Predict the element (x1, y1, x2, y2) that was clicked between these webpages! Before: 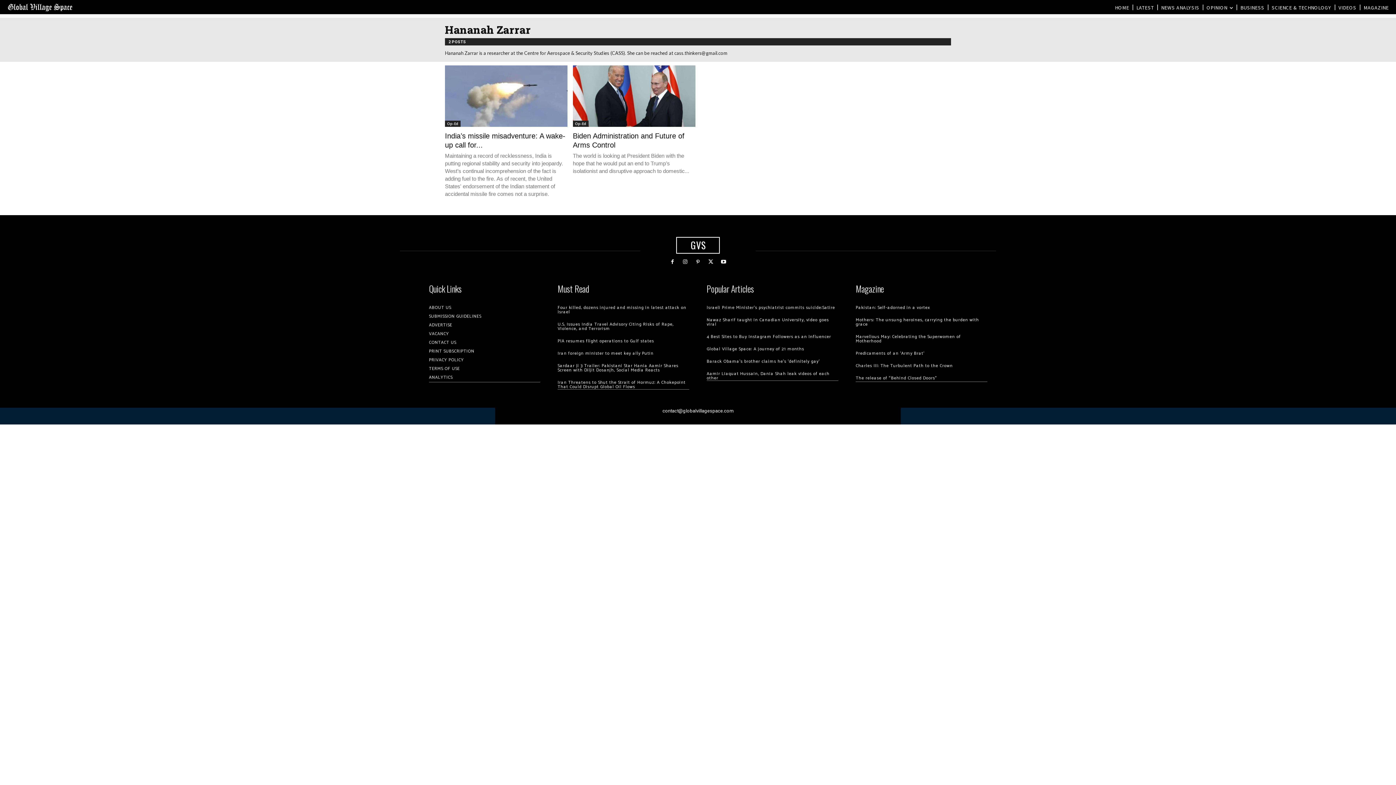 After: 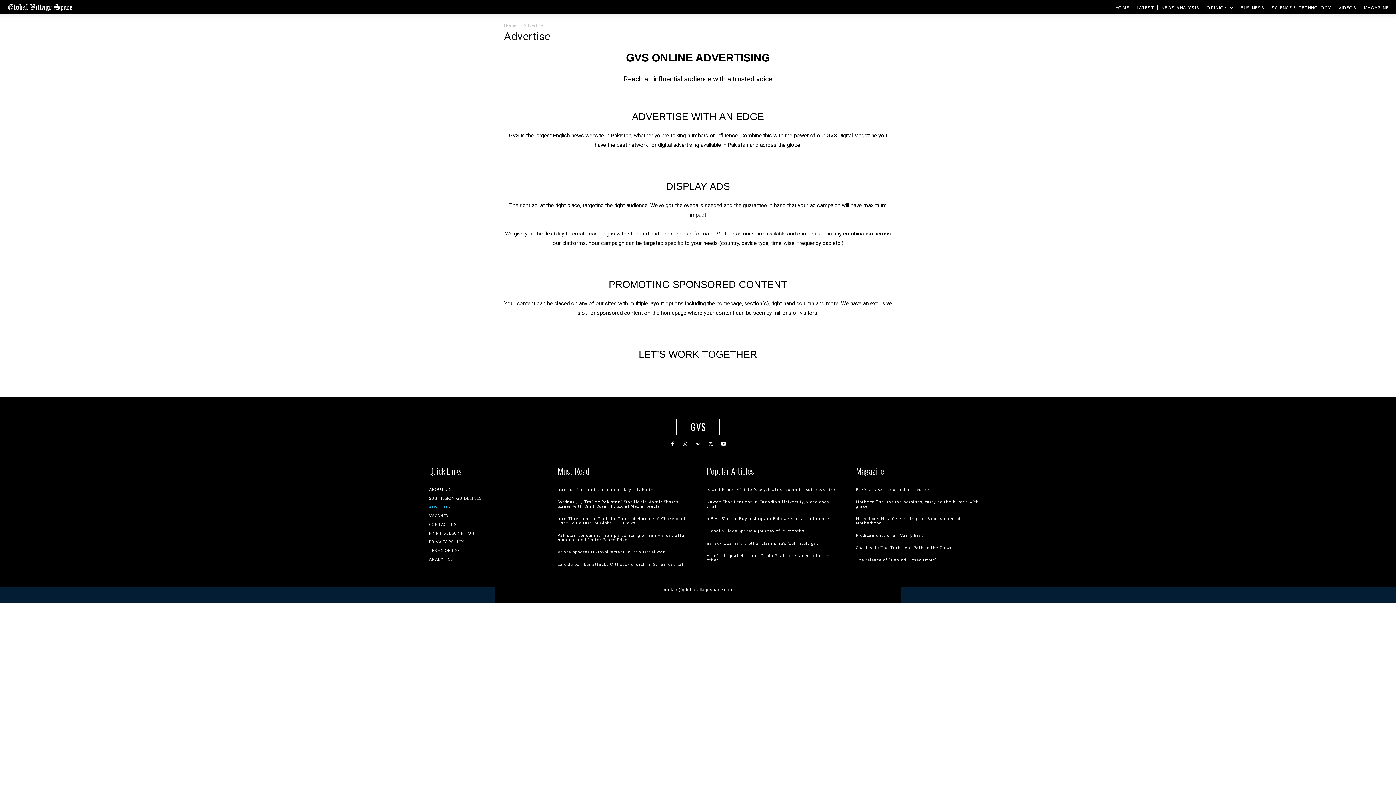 Action: label: ADVERTISE bbox: (429, 321, 540, 329)